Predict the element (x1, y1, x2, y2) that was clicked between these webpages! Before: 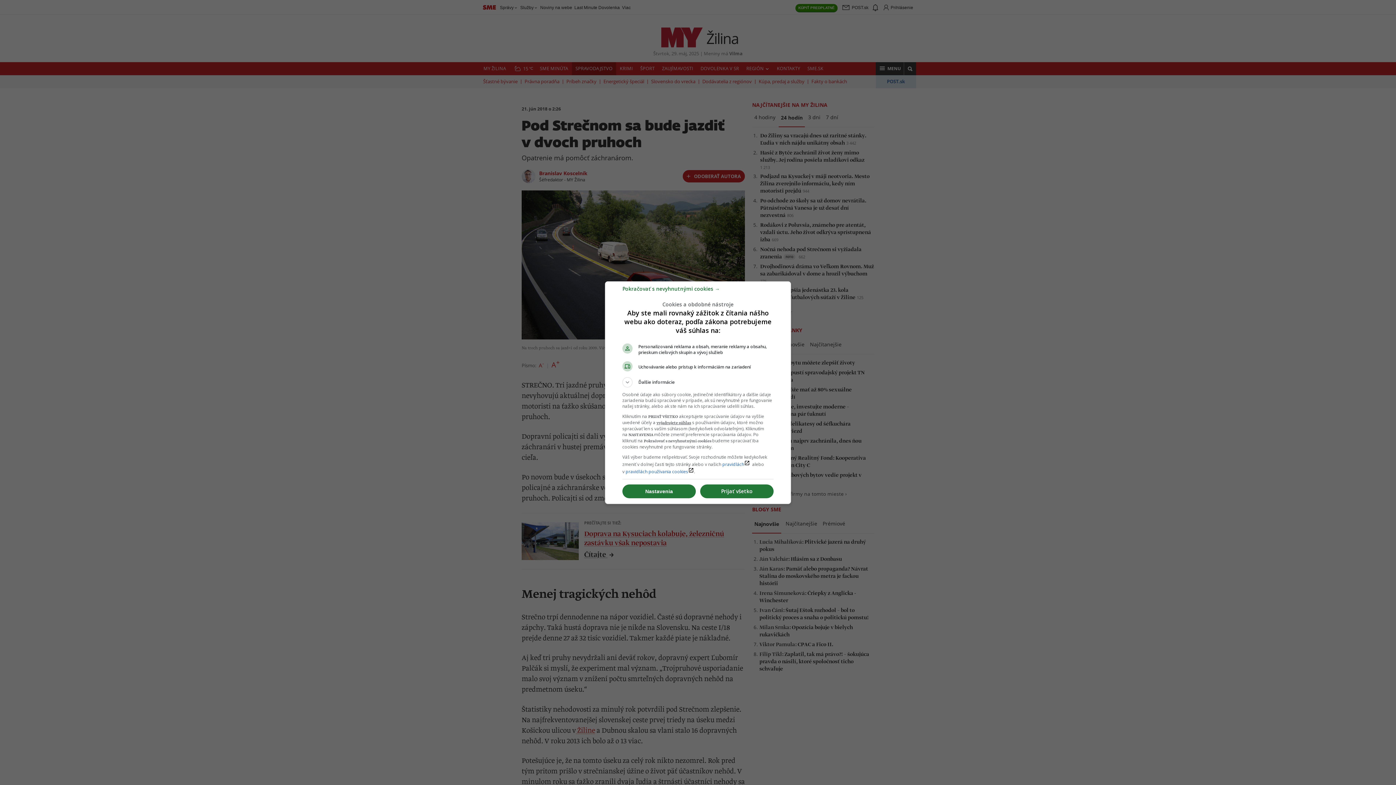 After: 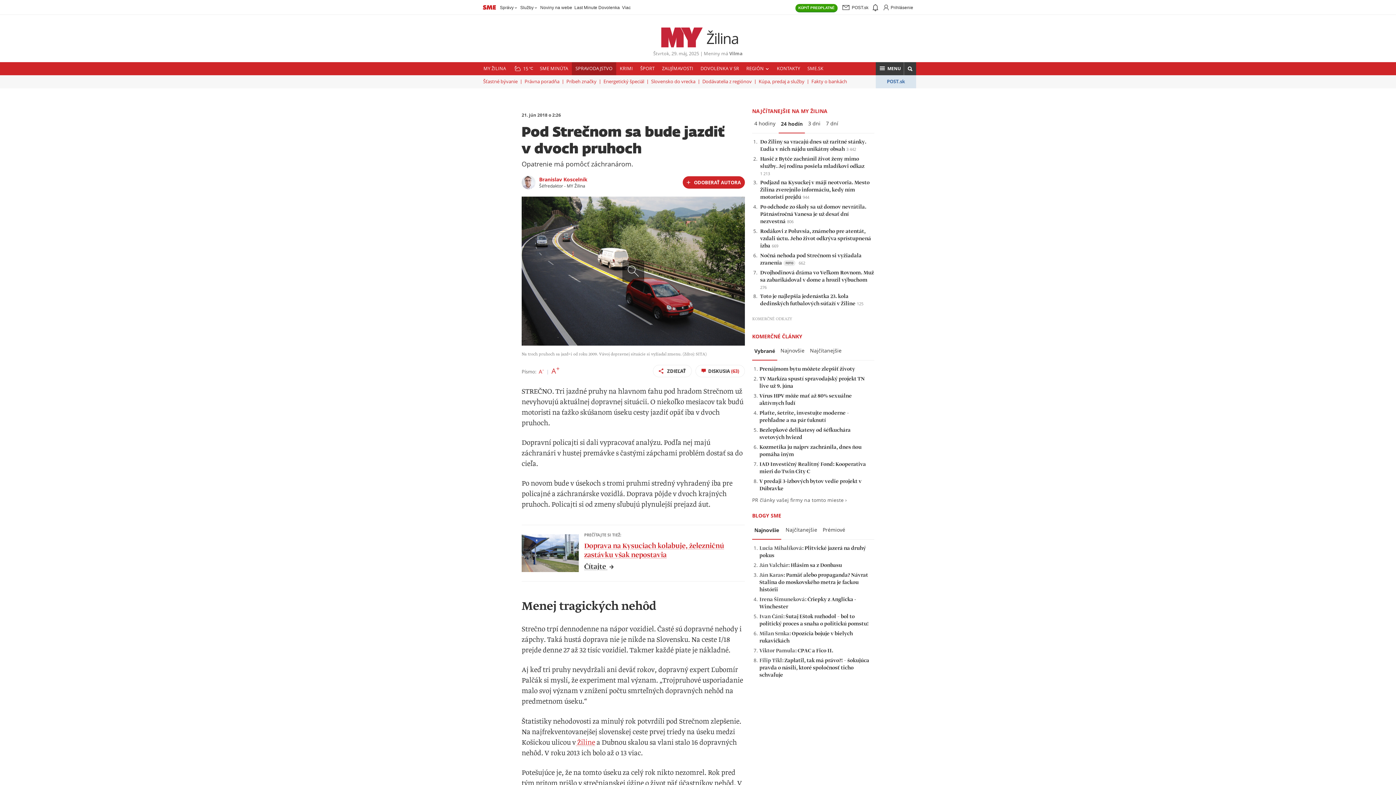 Action: label: Pokračovať s nevyhnutnými cookies → bbox: (622, 288, 720, 295)